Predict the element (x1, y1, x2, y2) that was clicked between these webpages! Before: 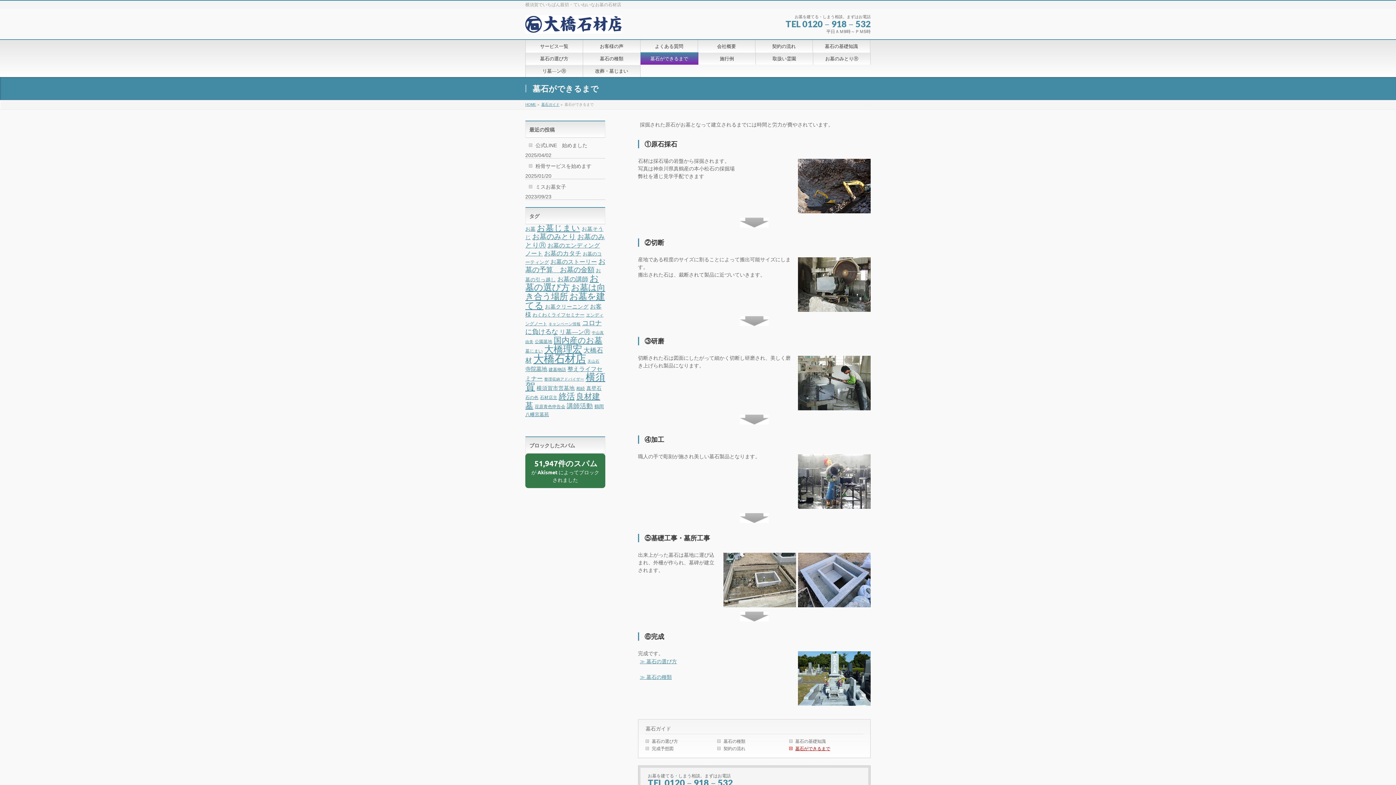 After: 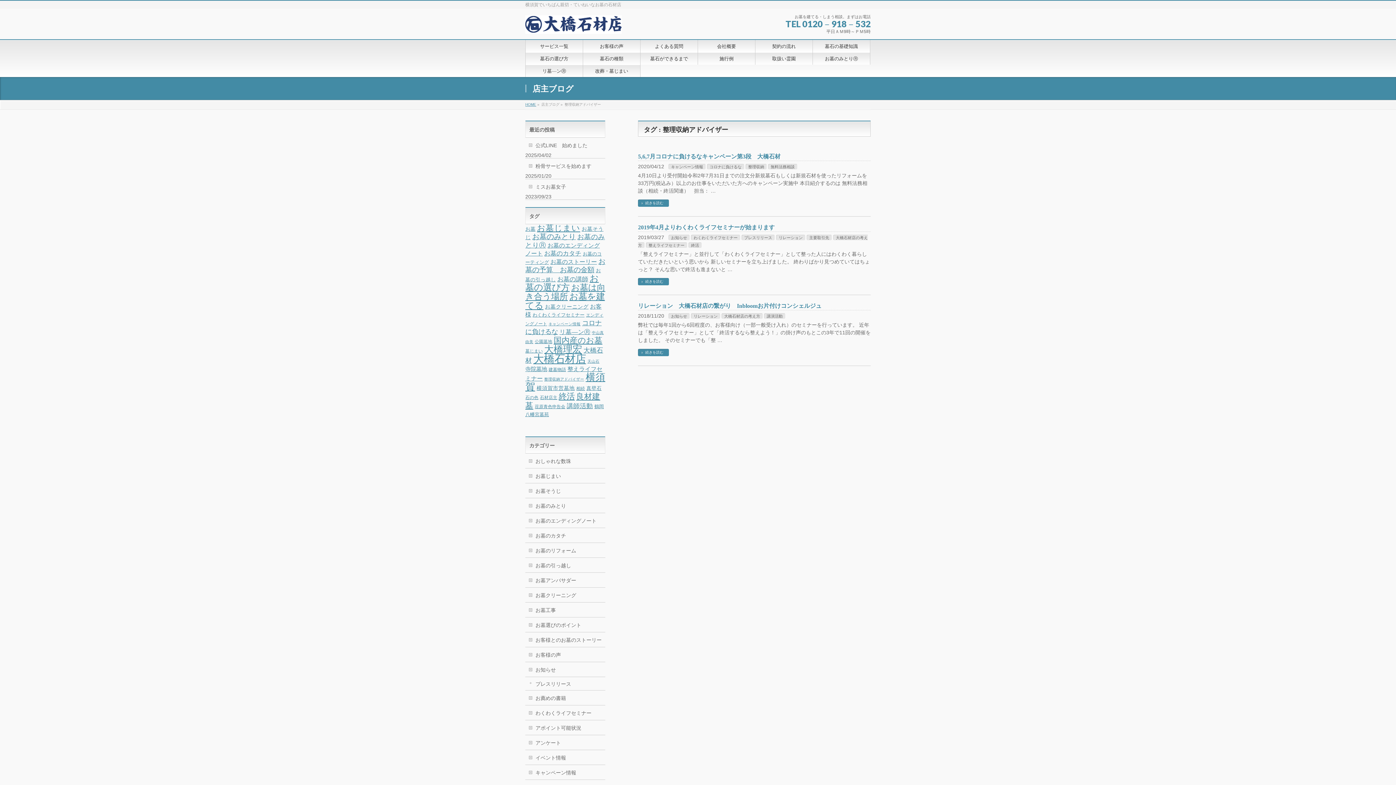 Action: bbox: (544, 377, 584, 381) label: 整理収納アドバイザー (3個の項目)